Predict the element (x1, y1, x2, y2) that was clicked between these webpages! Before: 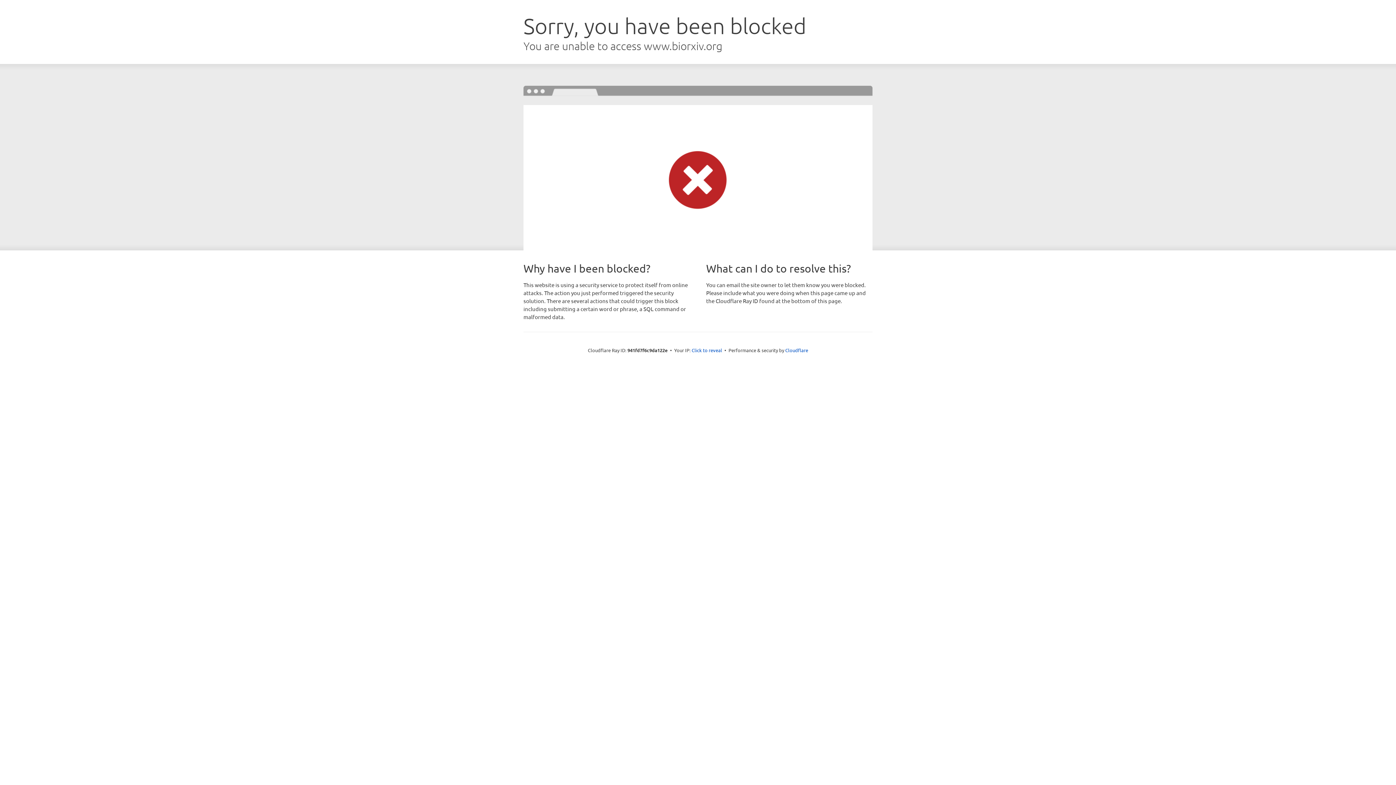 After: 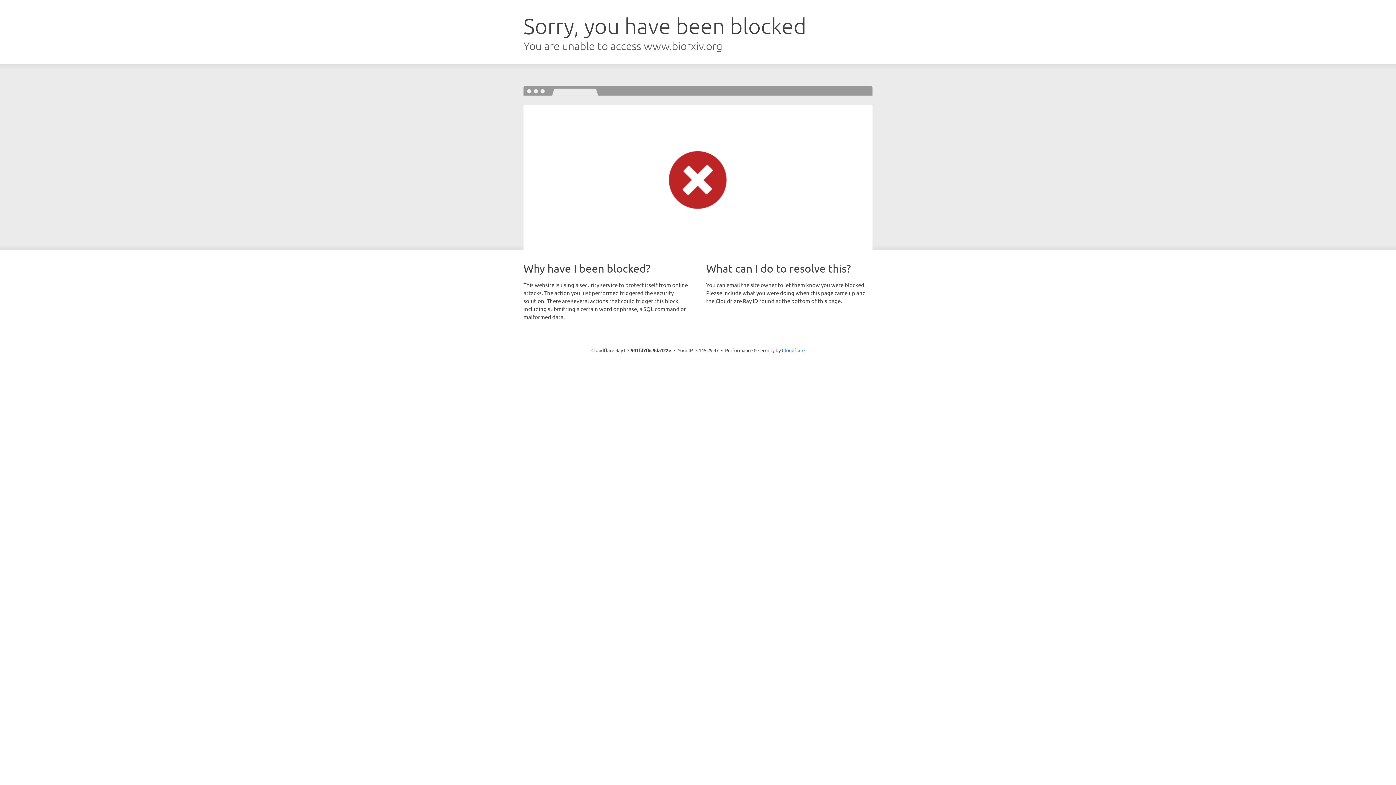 Action: label: Click to reveal bbox: (691, 346, 722, 353)